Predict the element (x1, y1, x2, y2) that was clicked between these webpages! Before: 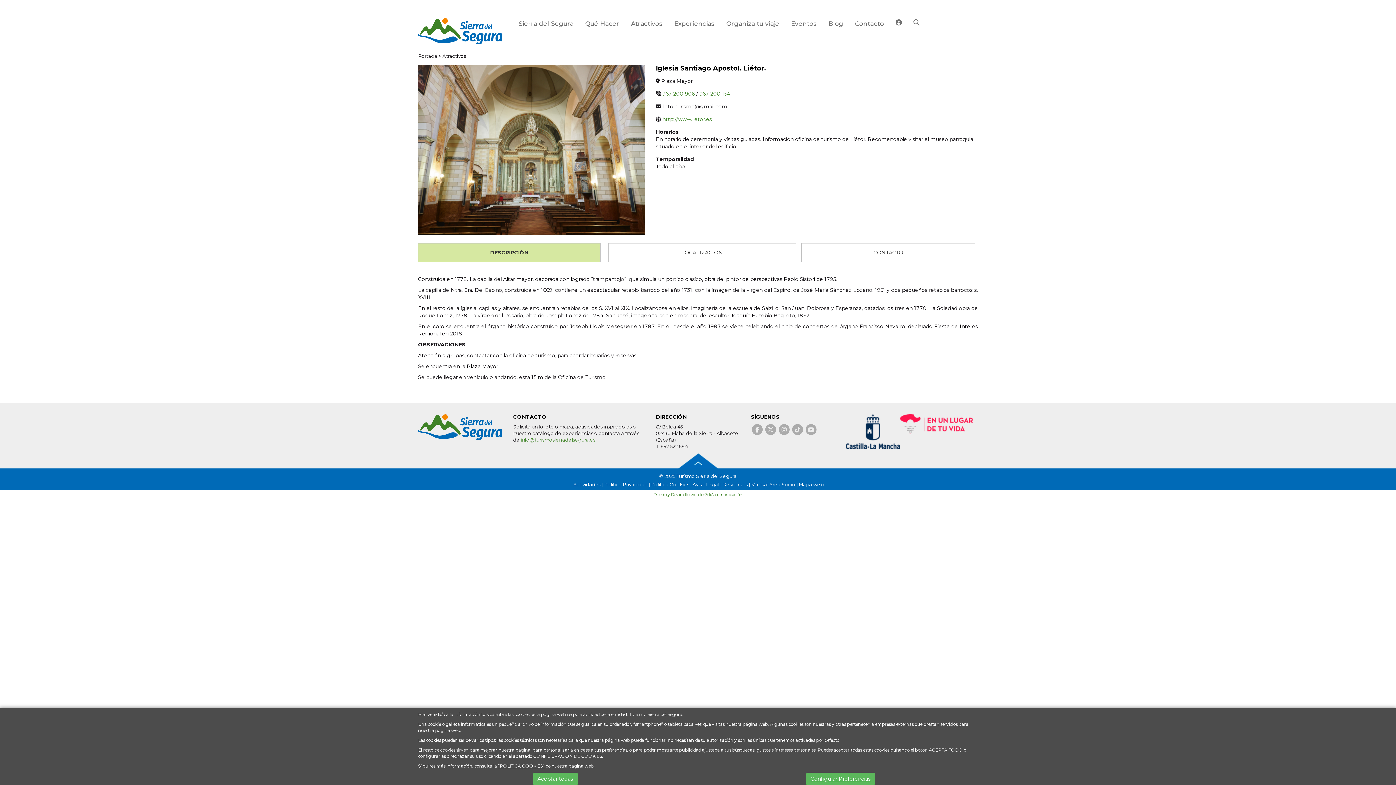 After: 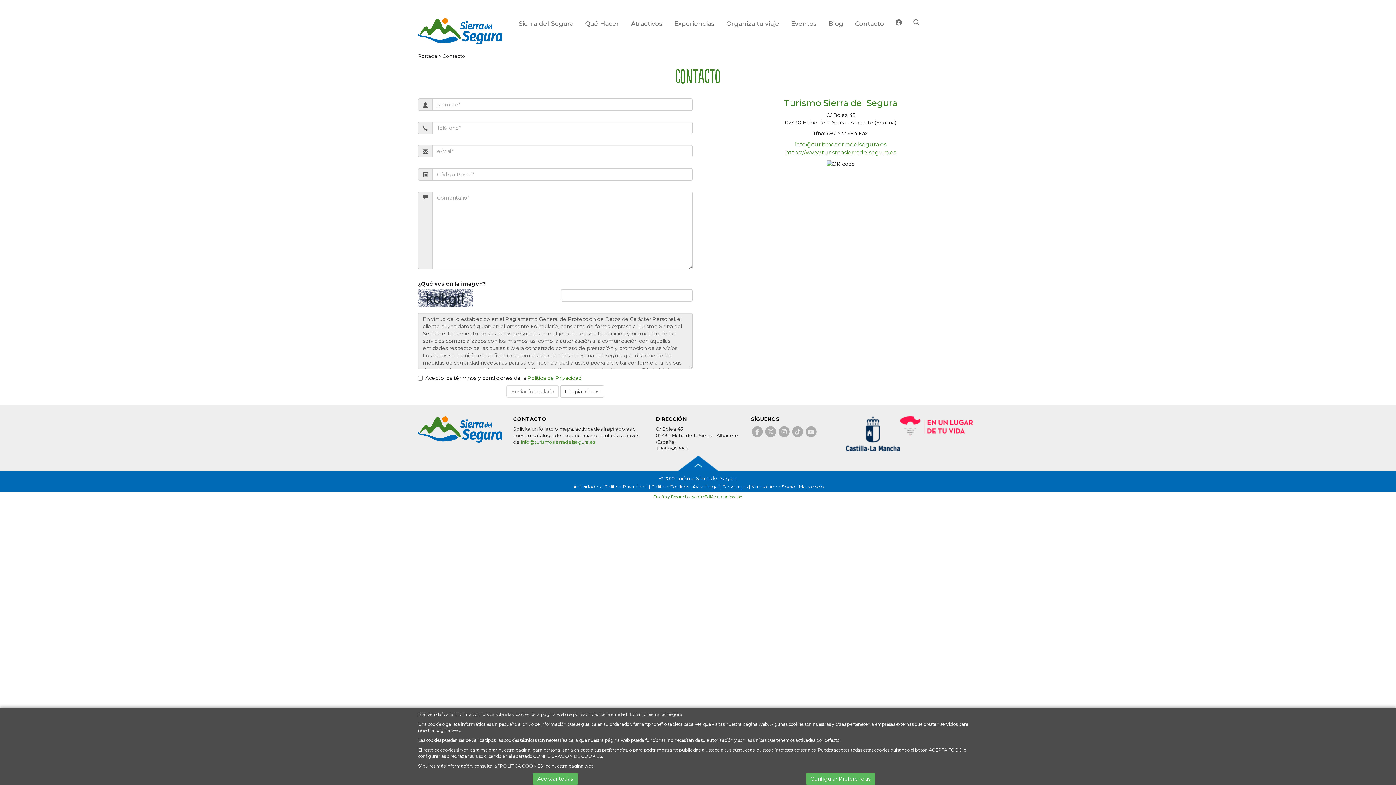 Action: label: Contacto bbox: (849, 18, 889, 30)